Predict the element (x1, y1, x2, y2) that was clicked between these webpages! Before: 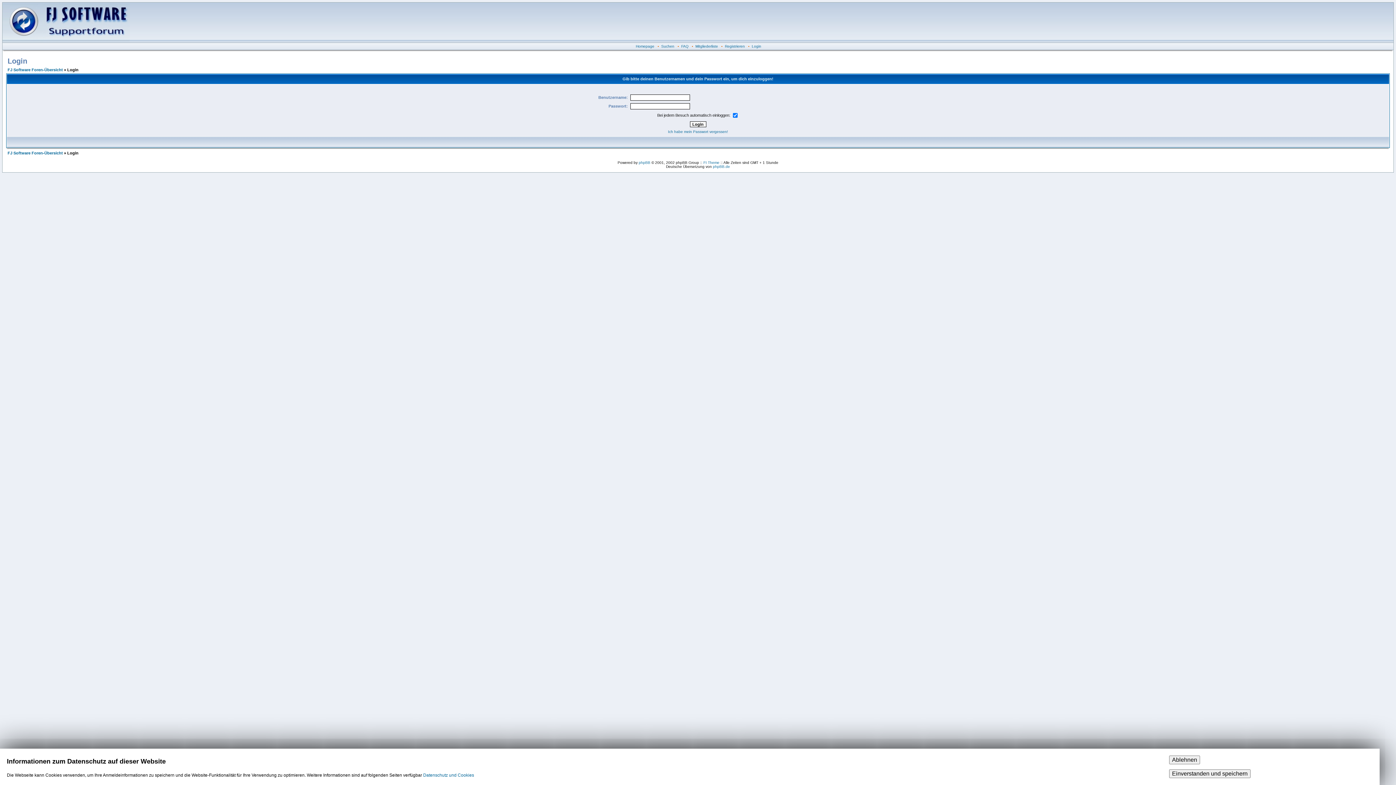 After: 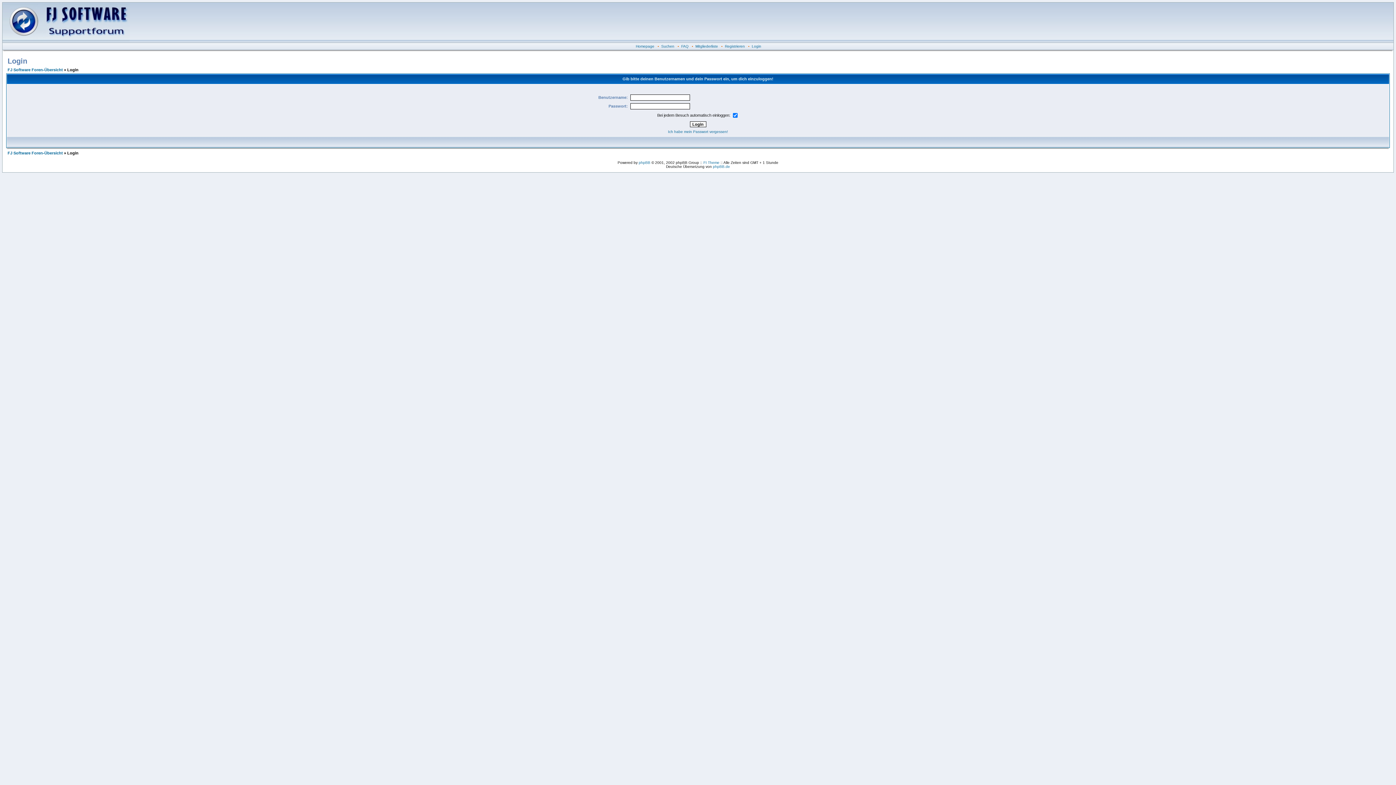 Action: label: Ablehnen bbox: (1169, 756, 1200, 764)